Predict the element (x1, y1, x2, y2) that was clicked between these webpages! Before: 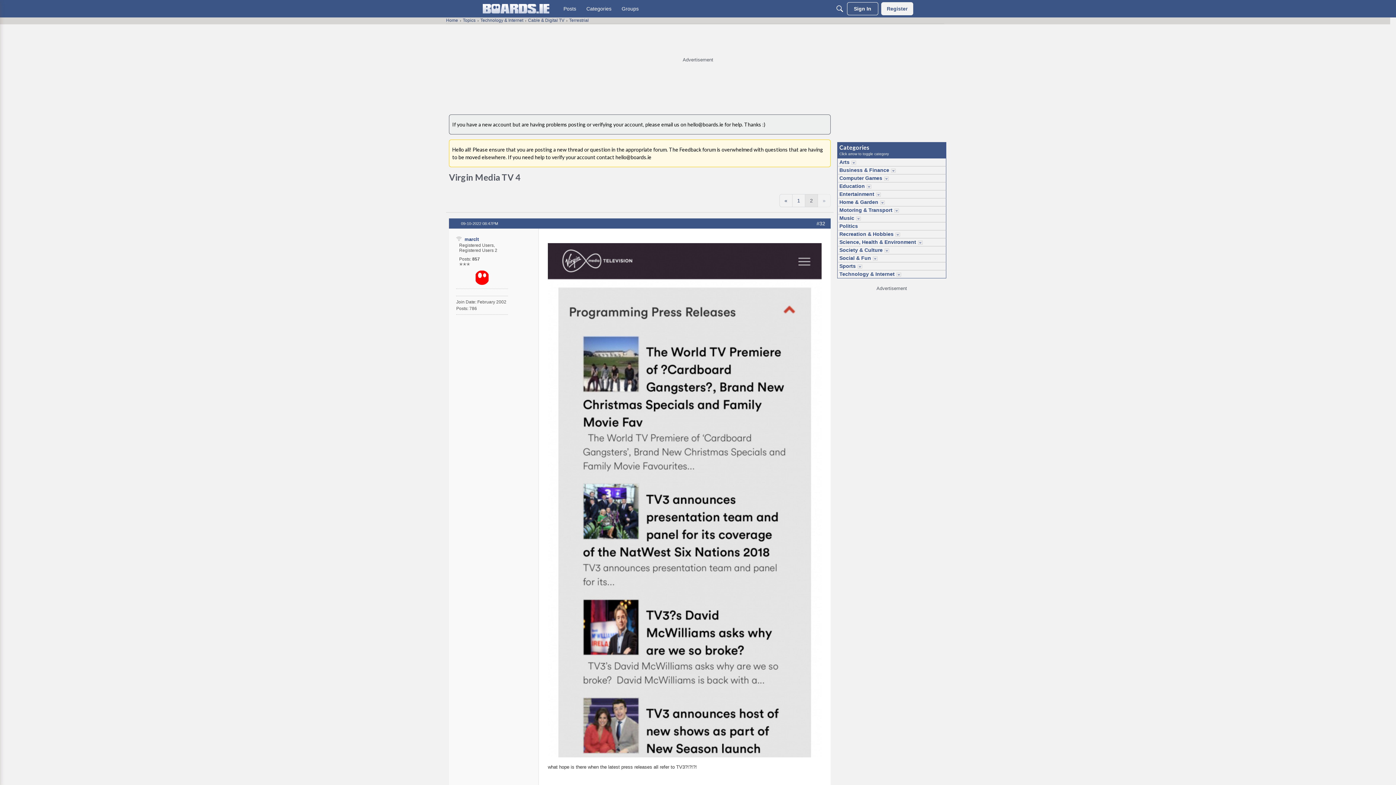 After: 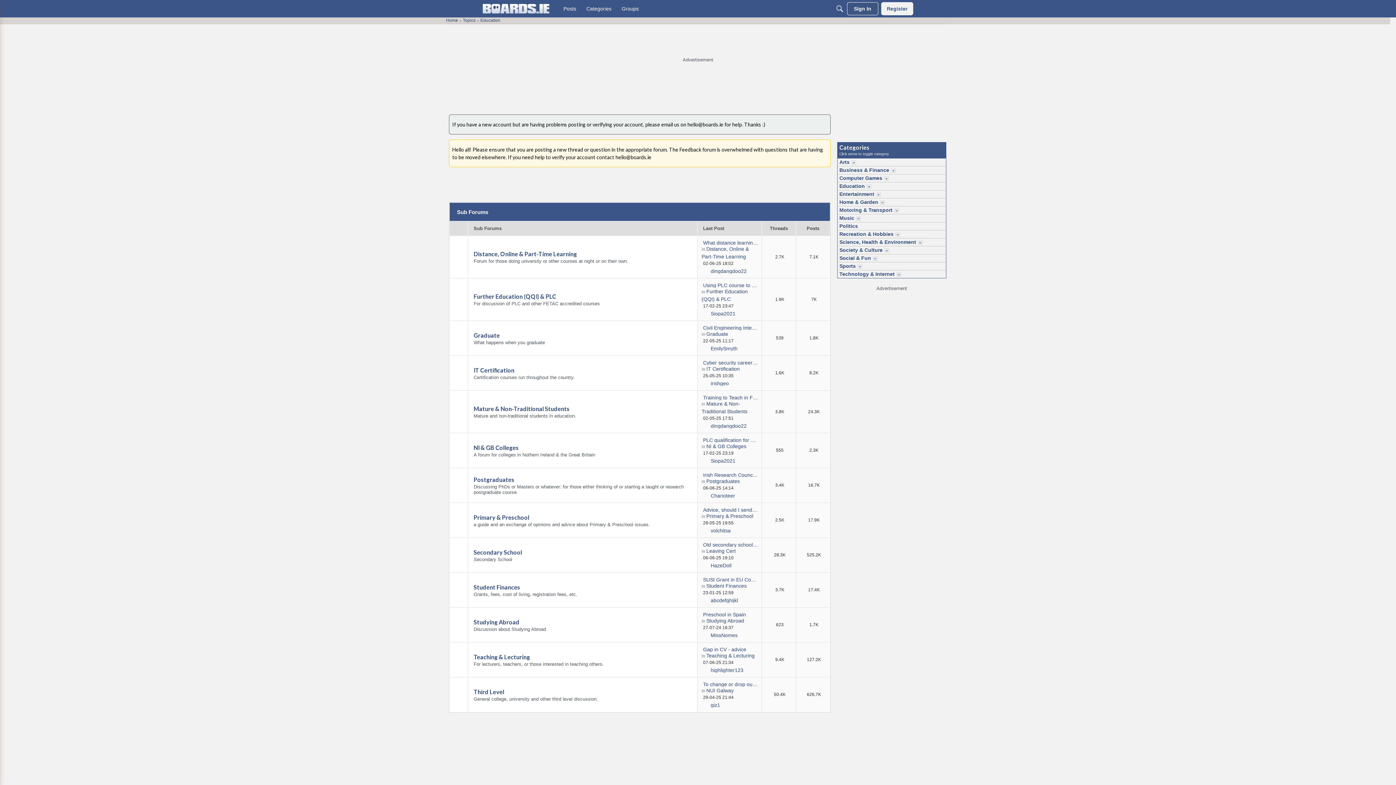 Action: label: Education bbox: (837, 182, 865, 190)